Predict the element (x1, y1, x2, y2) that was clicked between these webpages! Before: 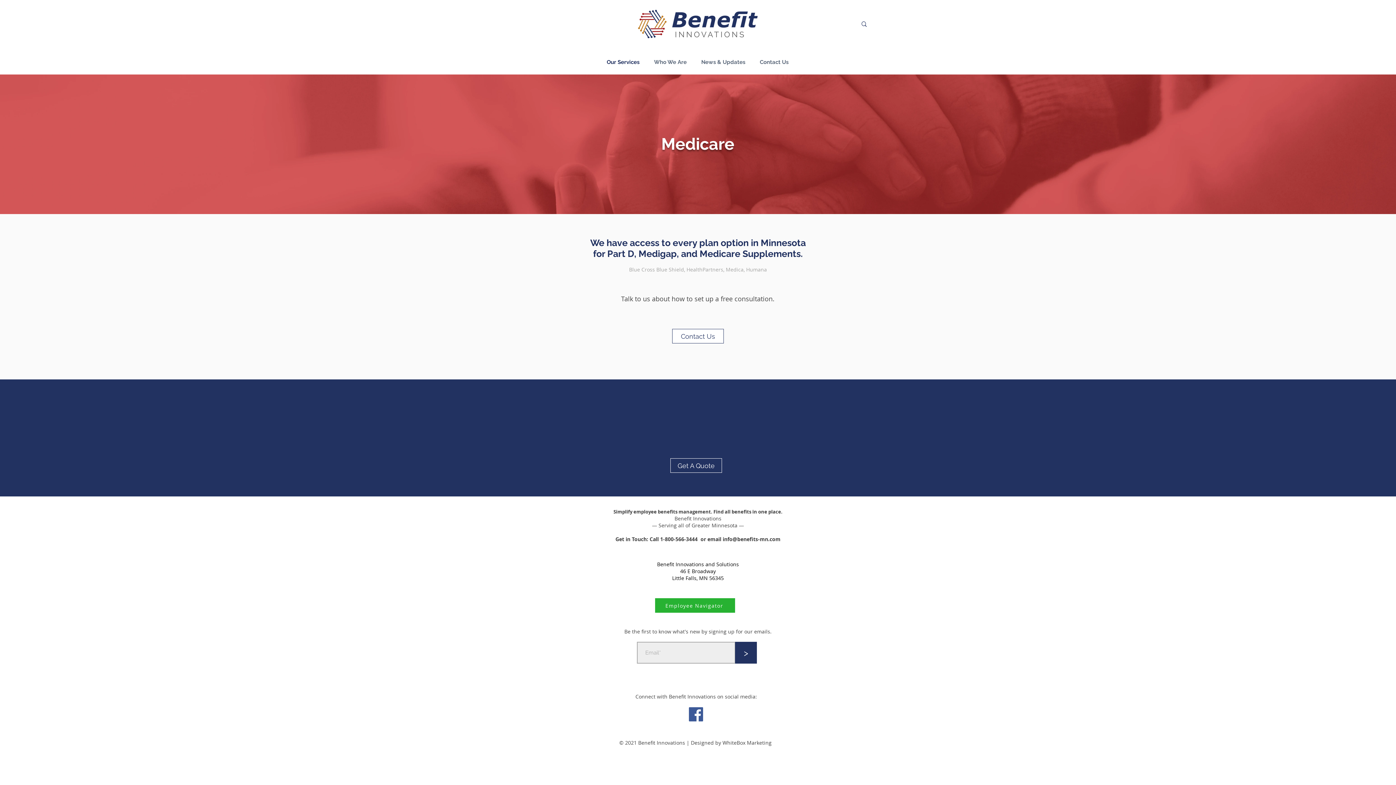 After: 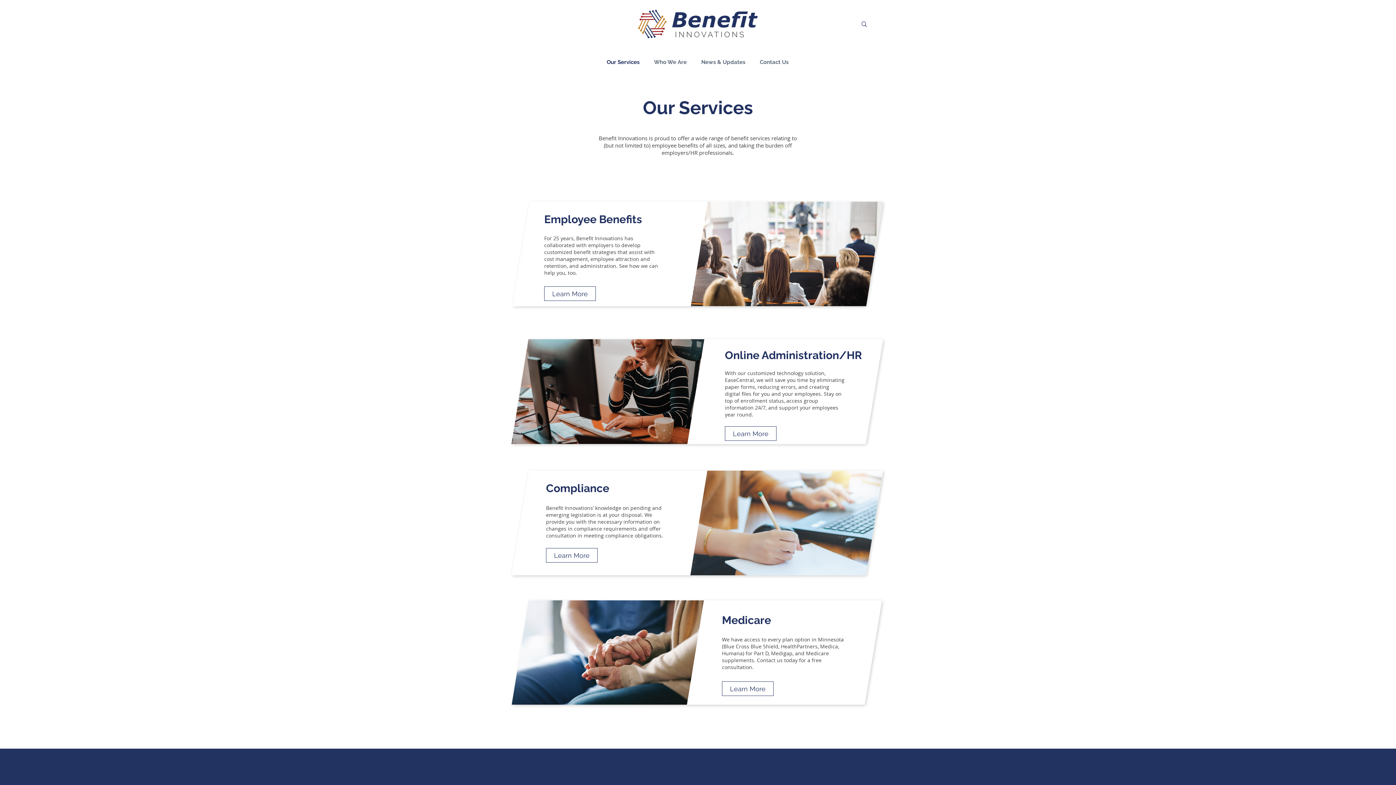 Action: label: Our Services bbox: (599, 57, 646, 67)